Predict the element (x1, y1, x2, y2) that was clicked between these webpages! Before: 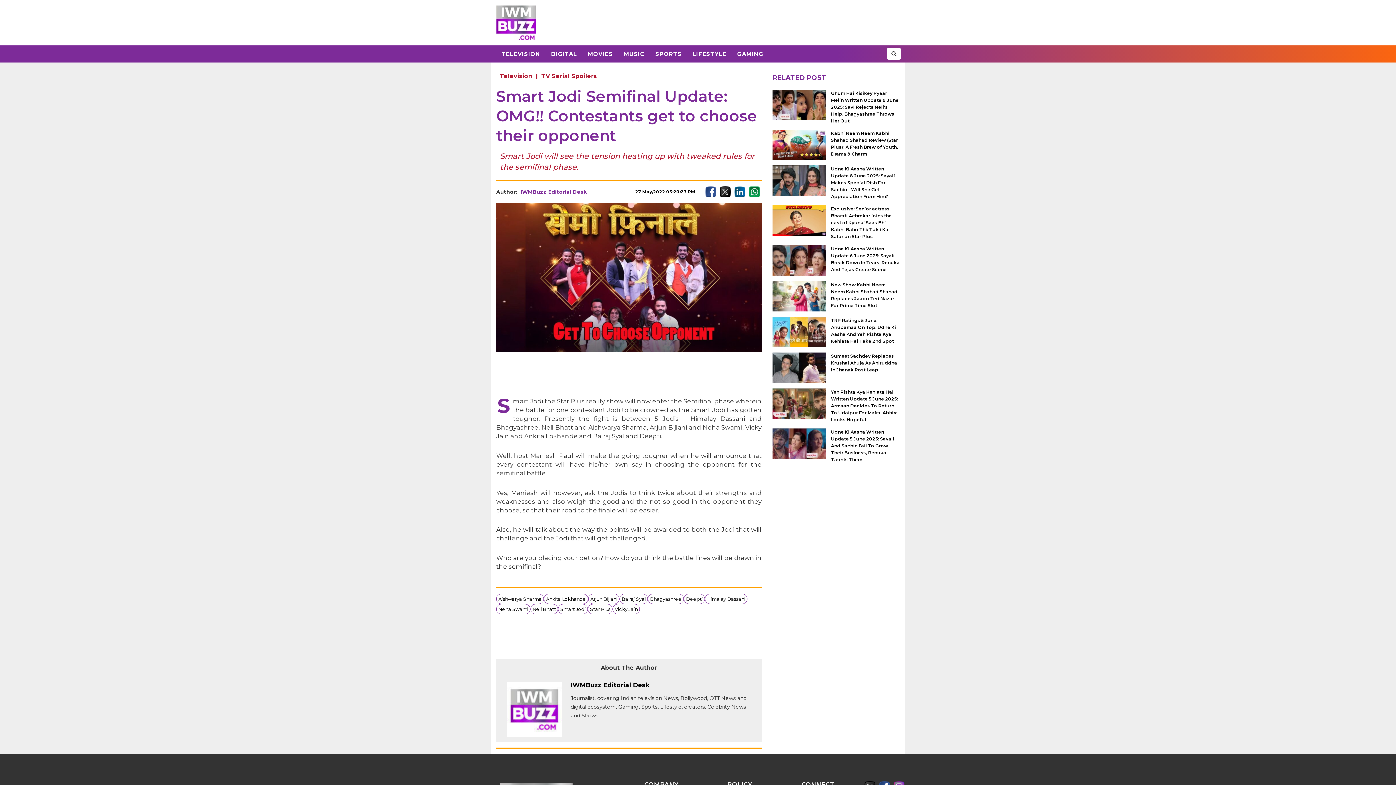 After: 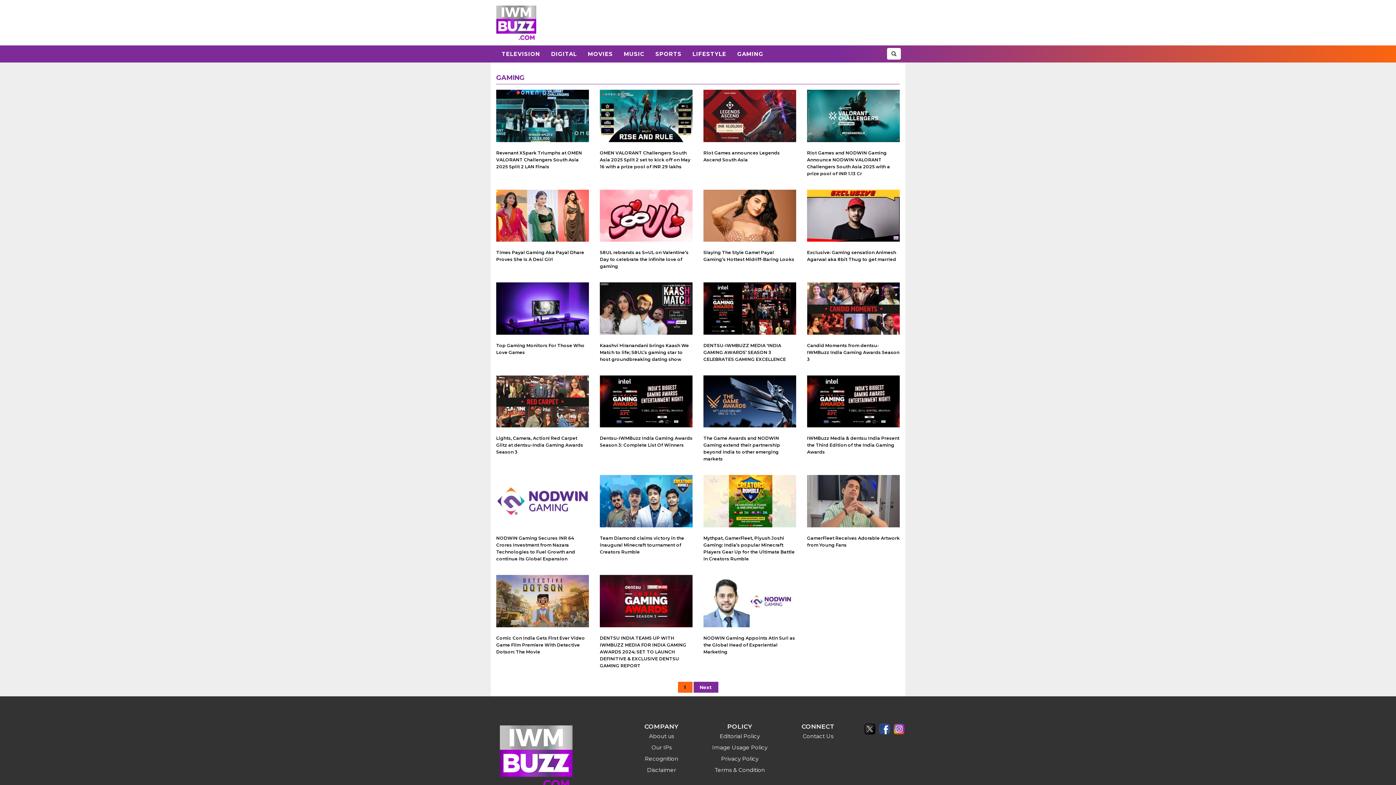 Action: label: GAMING bbox: (732, 45, 769, 62)